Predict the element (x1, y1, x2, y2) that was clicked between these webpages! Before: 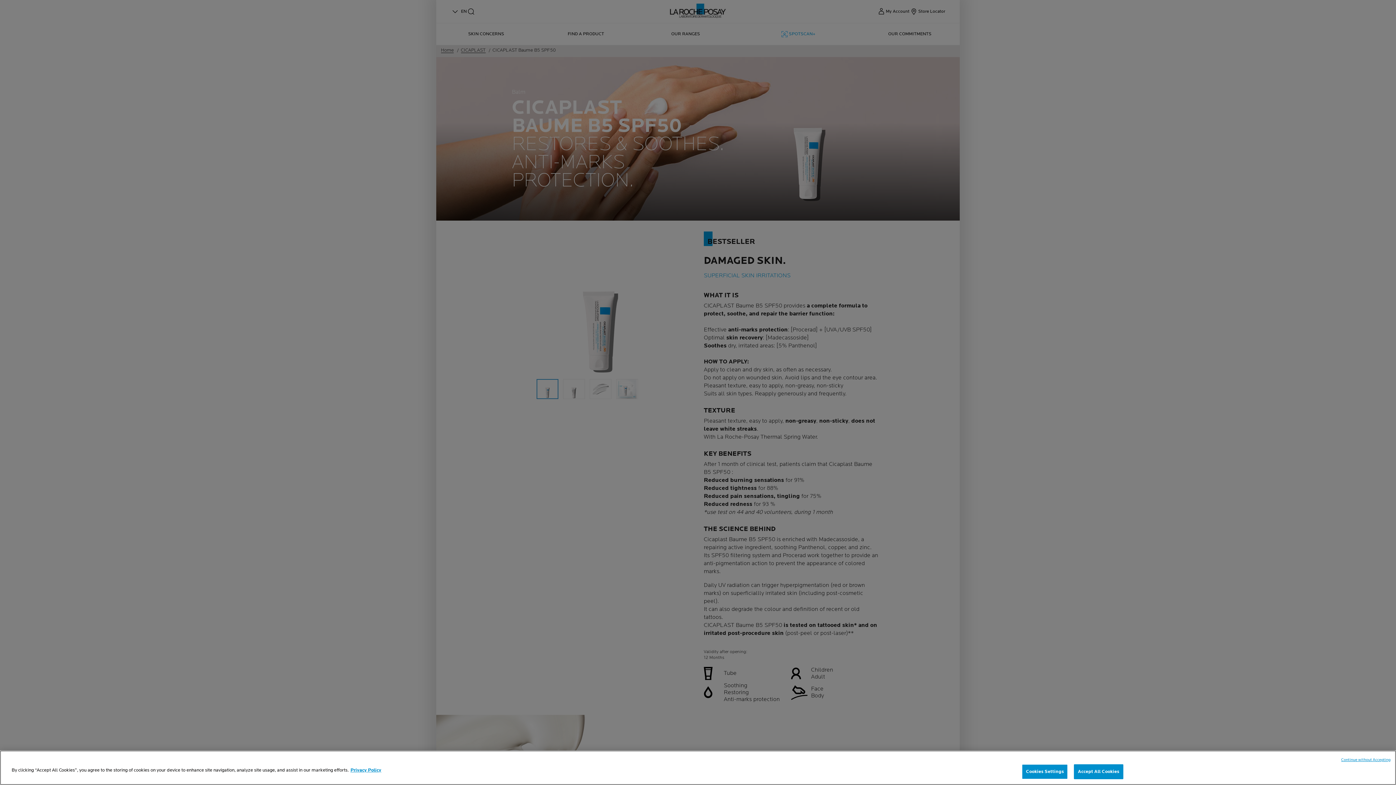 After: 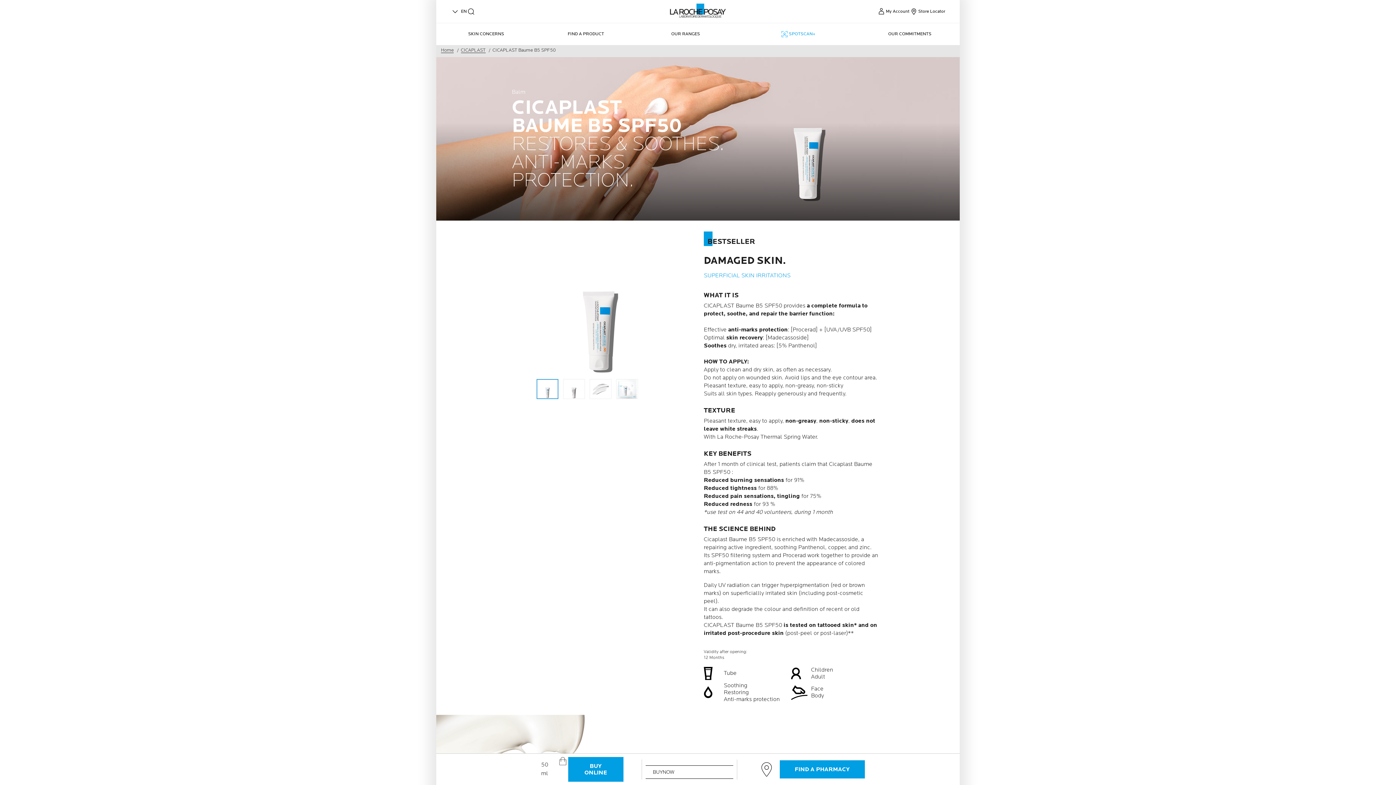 Action: bbox: (1341, 757, 1390, 763) label: Continue without Accepting